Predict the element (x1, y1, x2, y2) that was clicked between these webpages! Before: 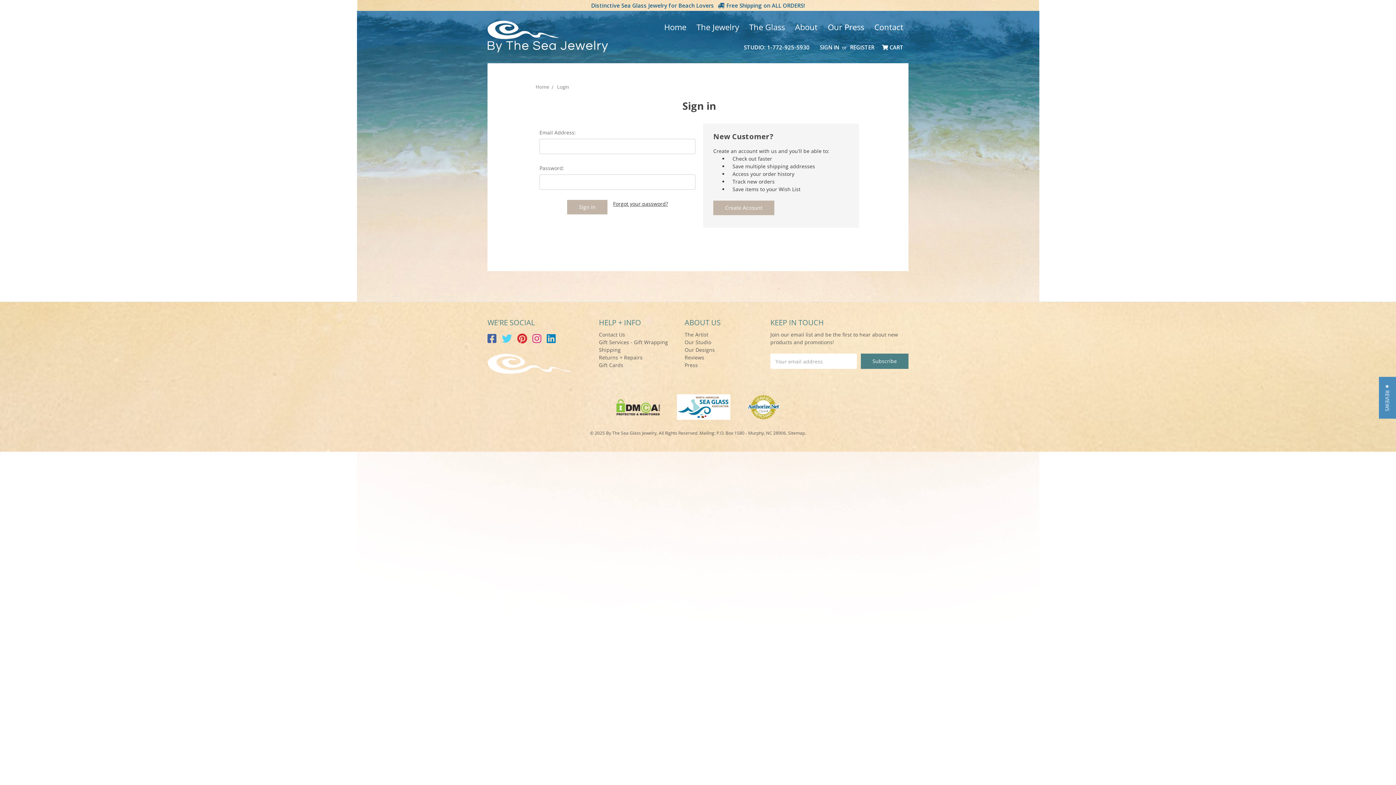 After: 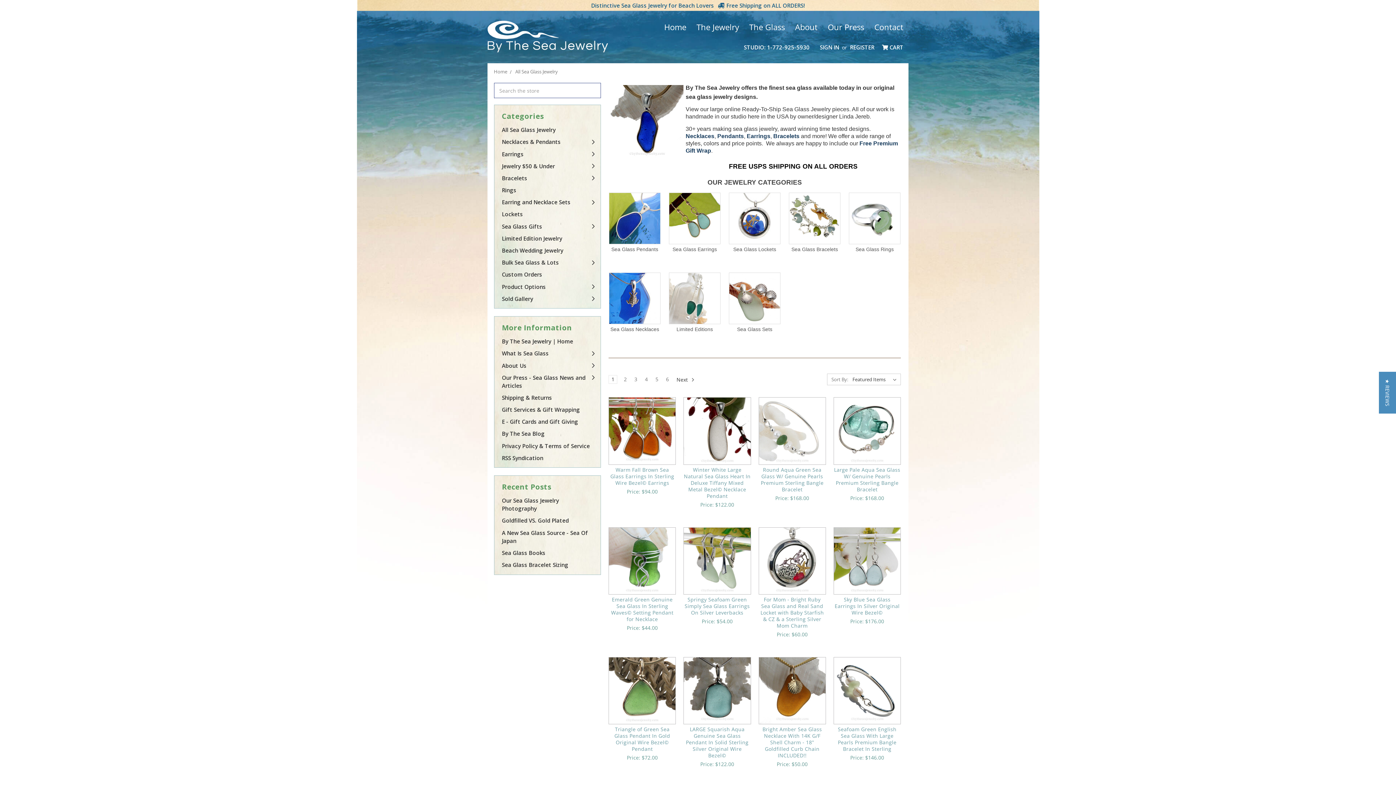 Action: label: The Jewelry bbox: (696, 21, 739, 32)